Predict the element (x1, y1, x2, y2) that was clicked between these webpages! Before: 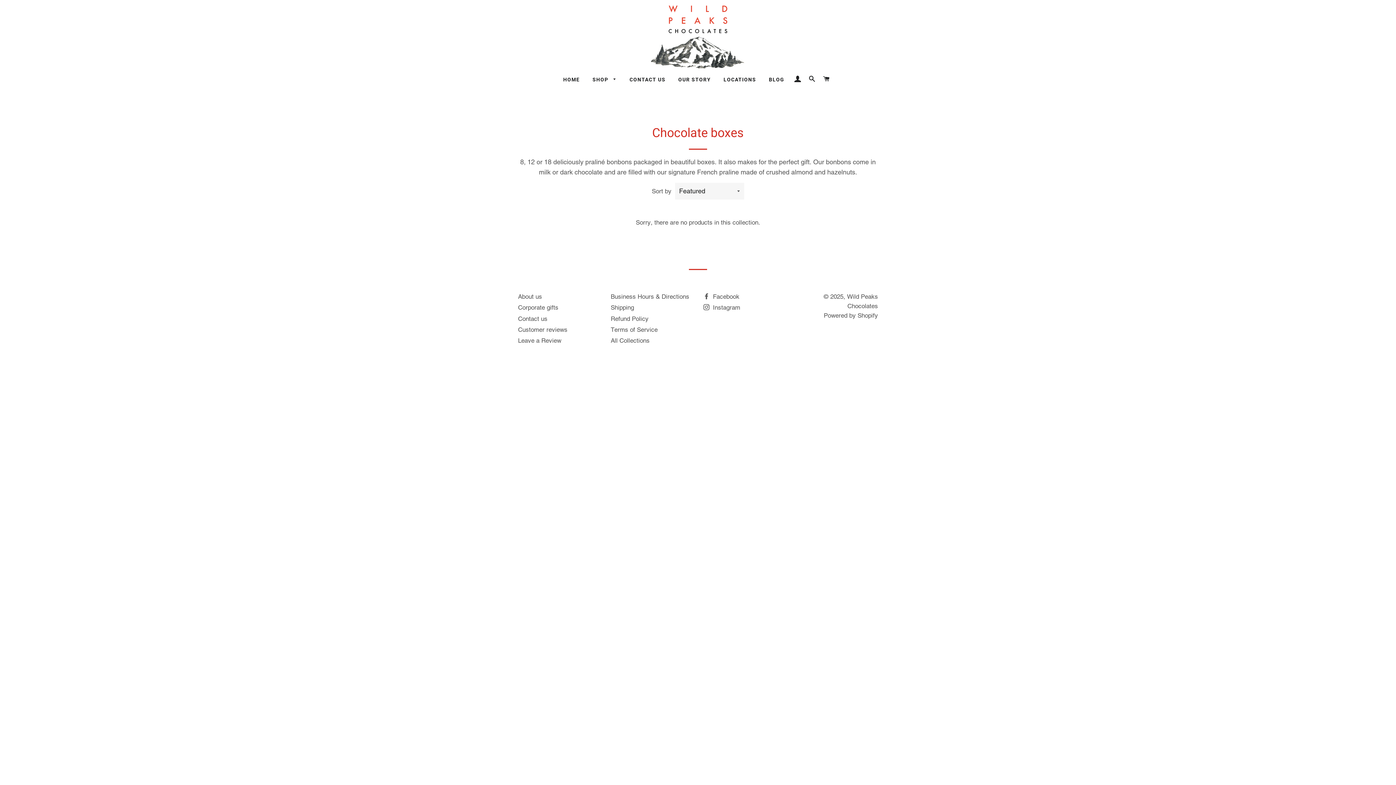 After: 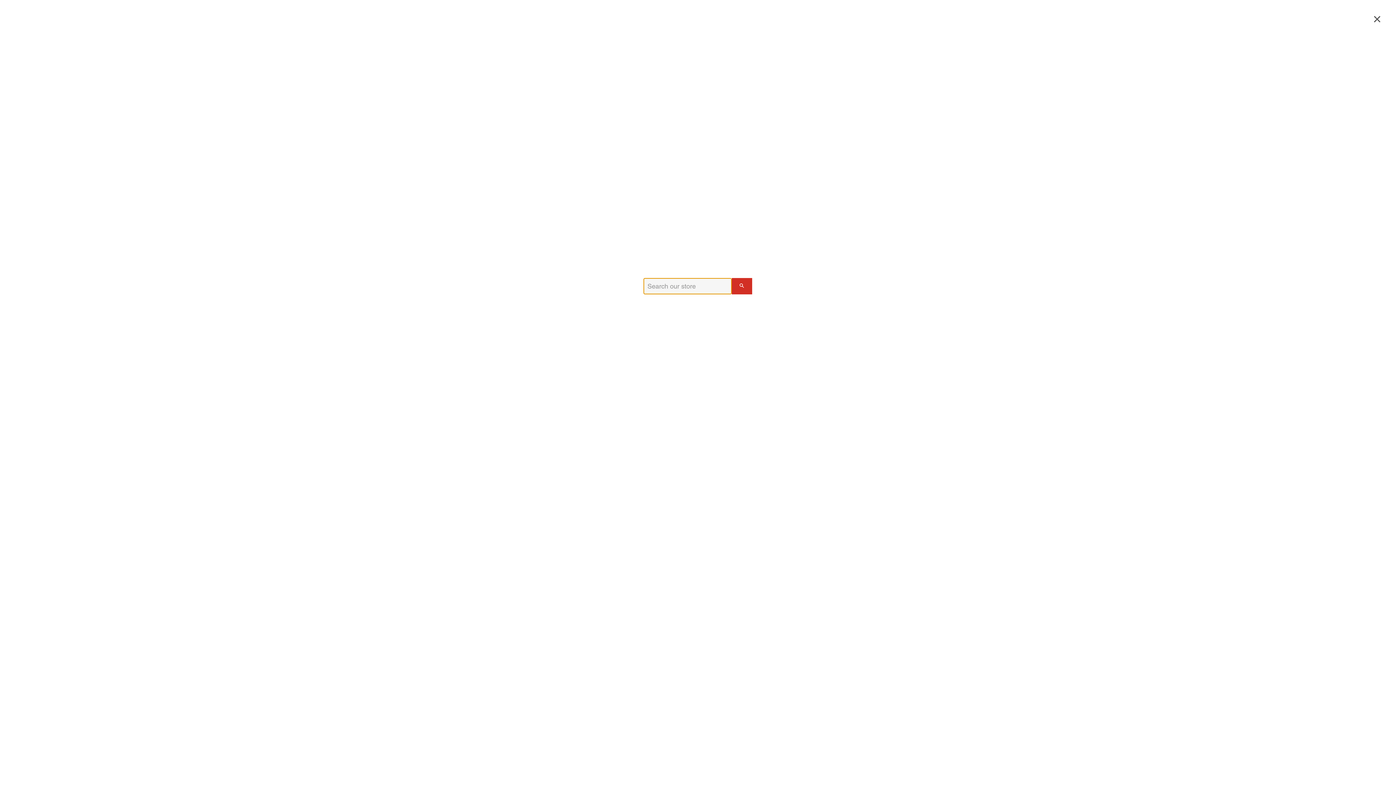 Action: bbox: (806, 68, 818, 89) label: SEARCH